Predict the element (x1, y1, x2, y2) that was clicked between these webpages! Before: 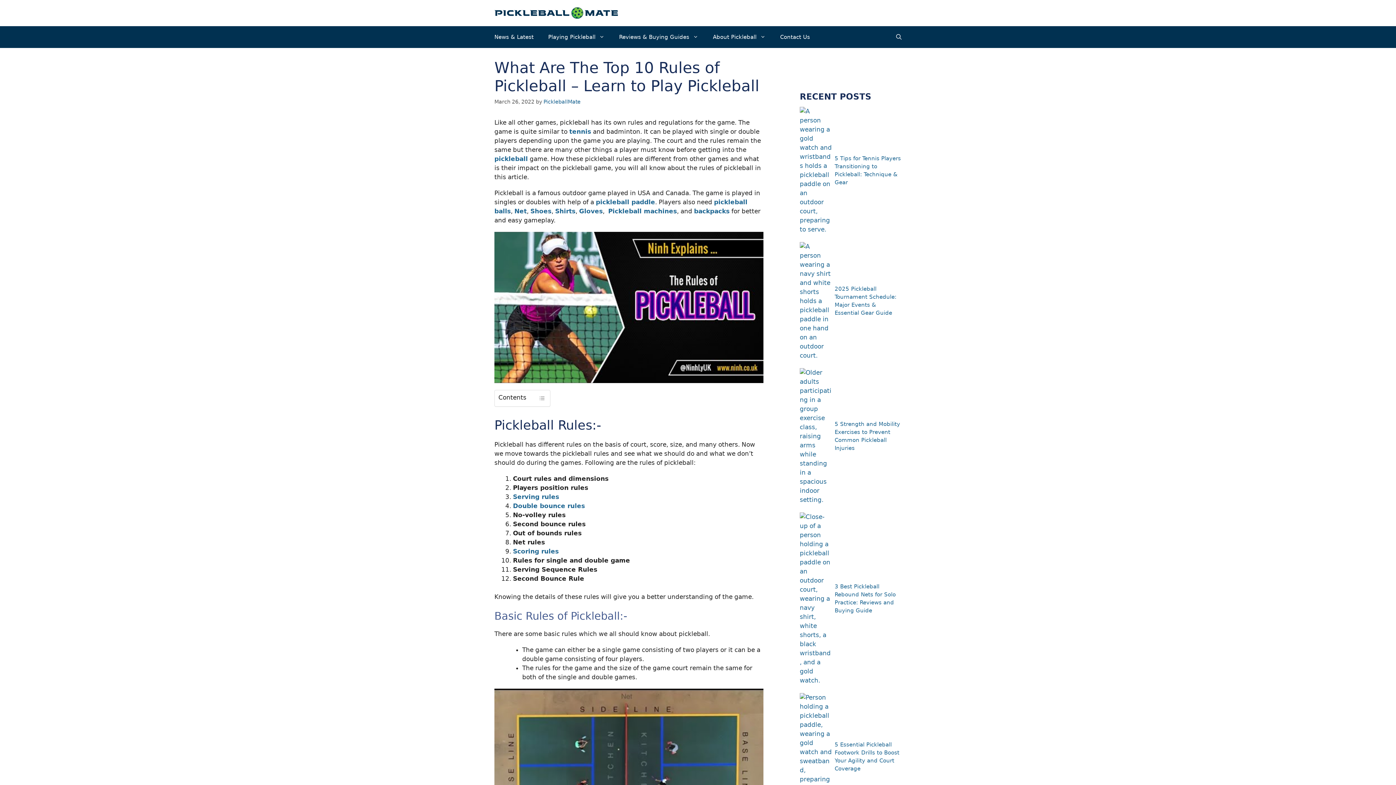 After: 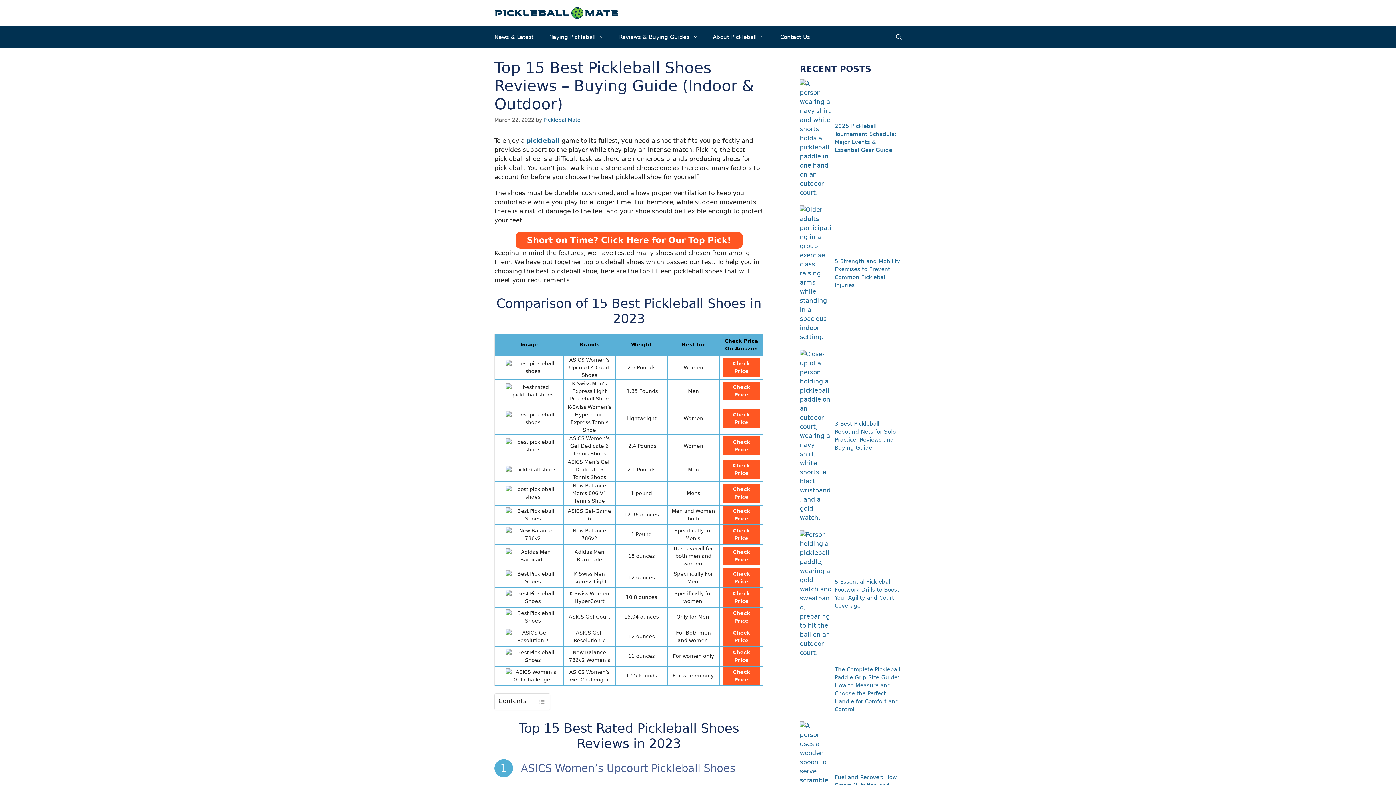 Action: label: Shoes bbox: (530, 207, 551, 214)